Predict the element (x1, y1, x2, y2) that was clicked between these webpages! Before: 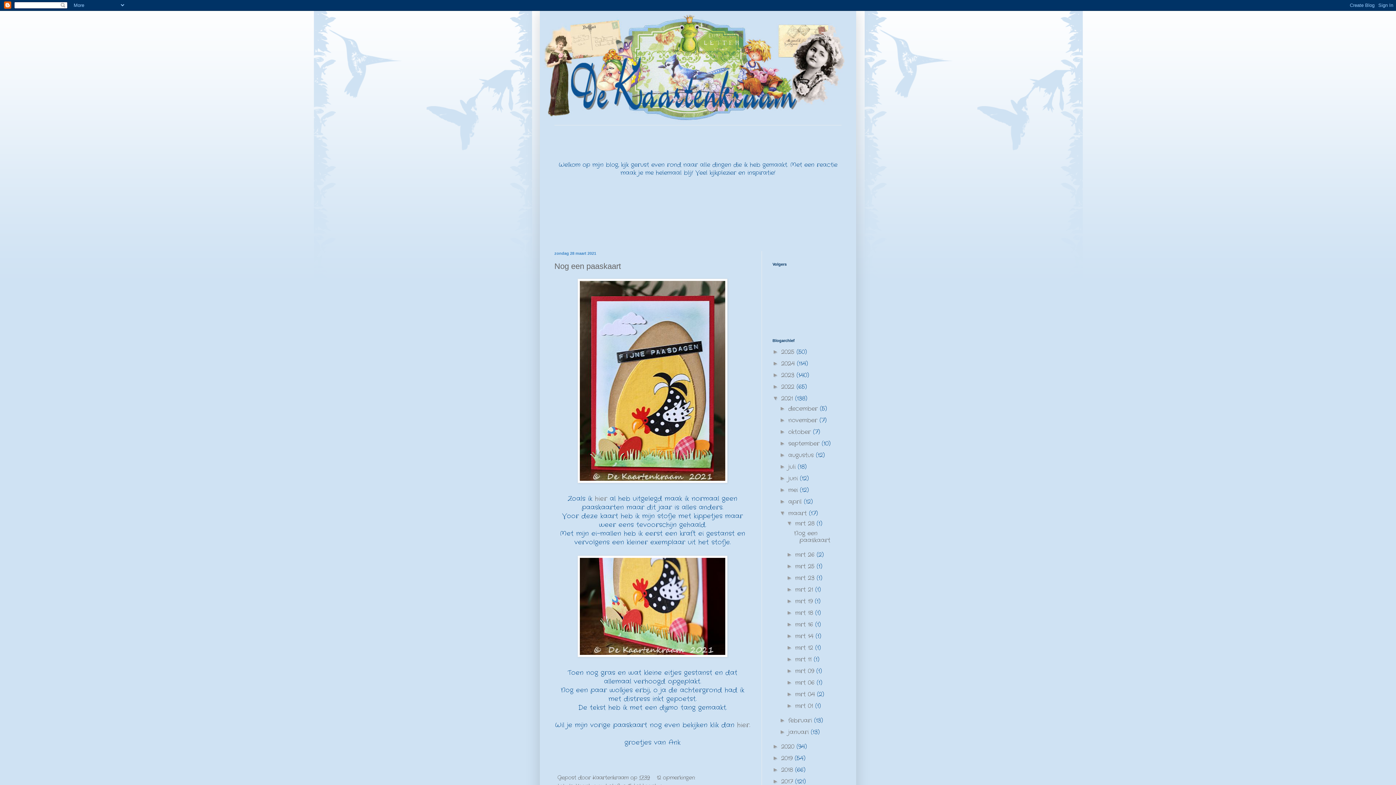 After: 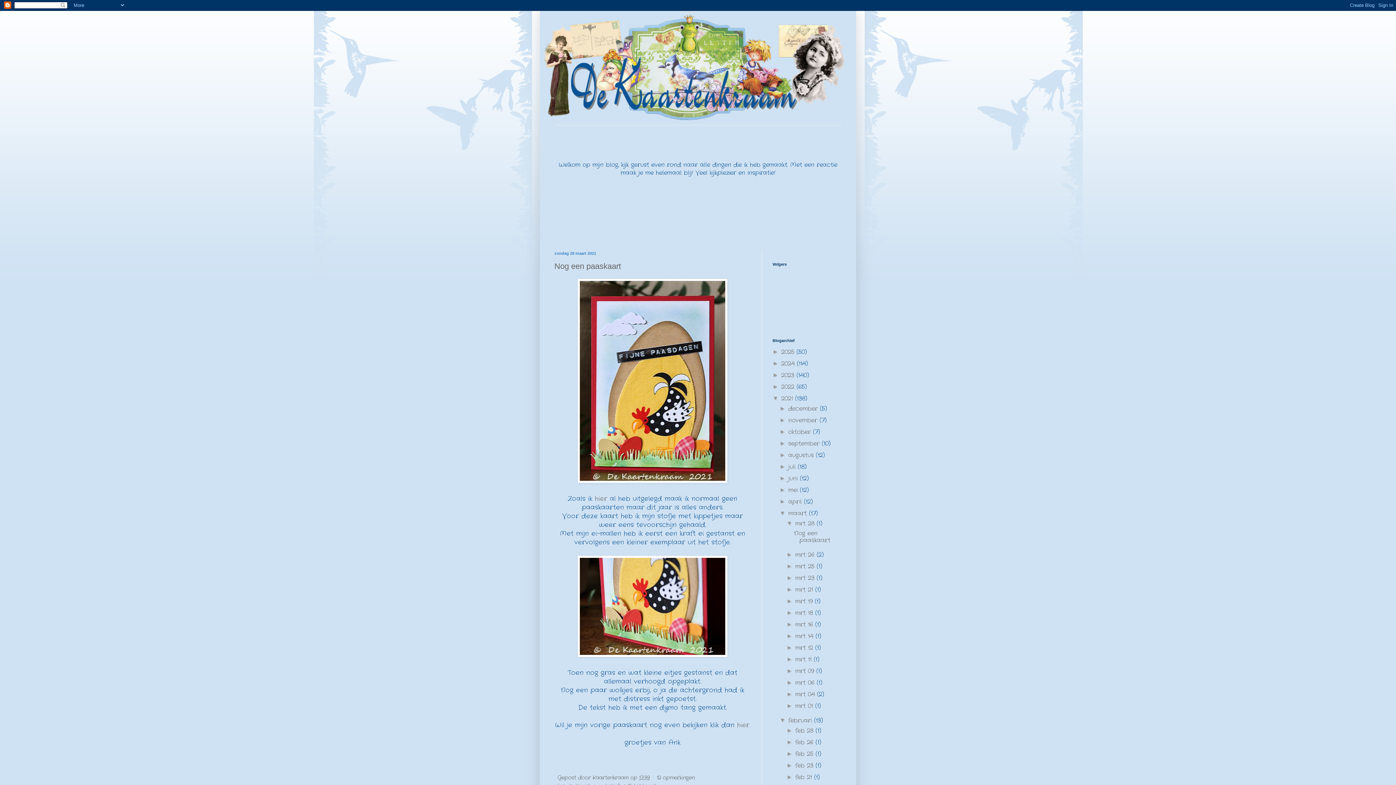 Action: bbox: (779, 717, 788, 723) label: ►  